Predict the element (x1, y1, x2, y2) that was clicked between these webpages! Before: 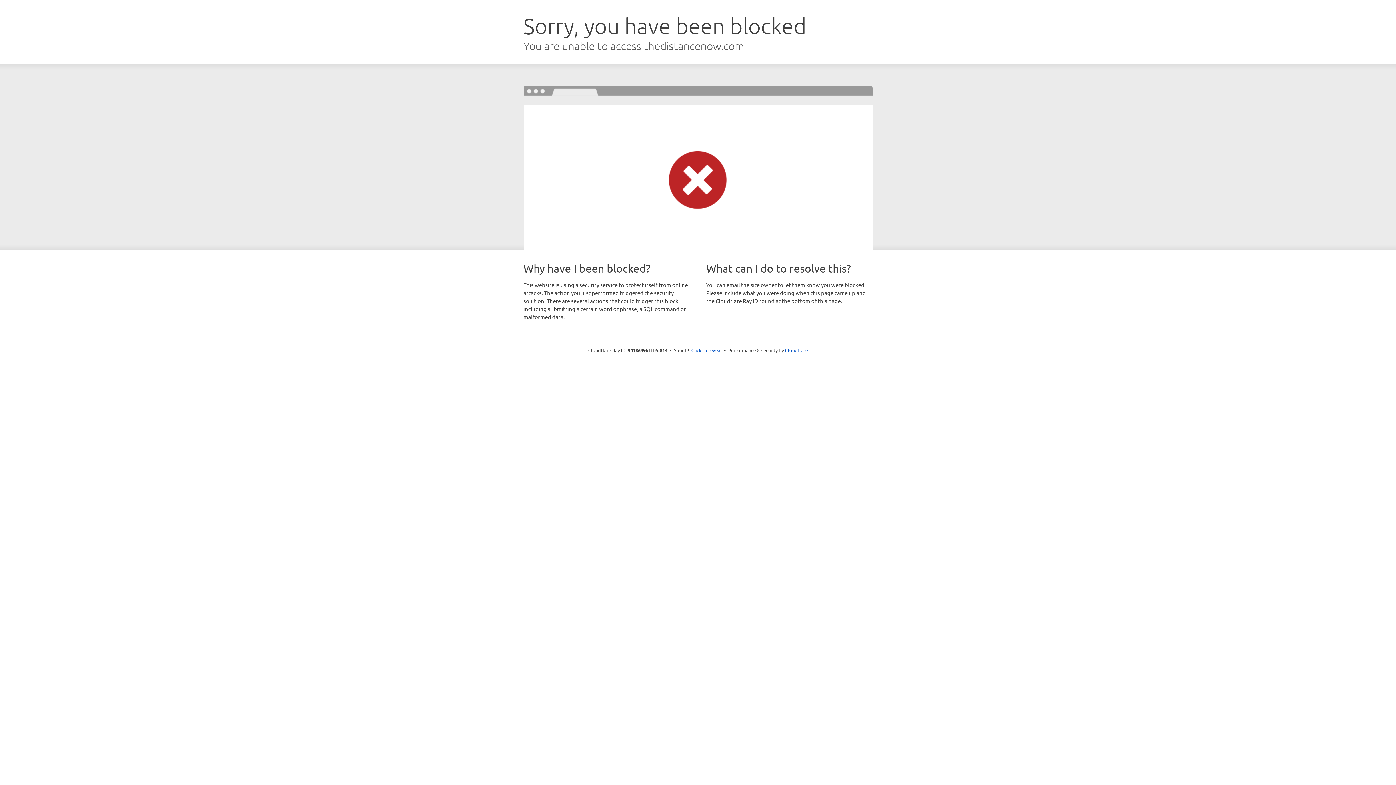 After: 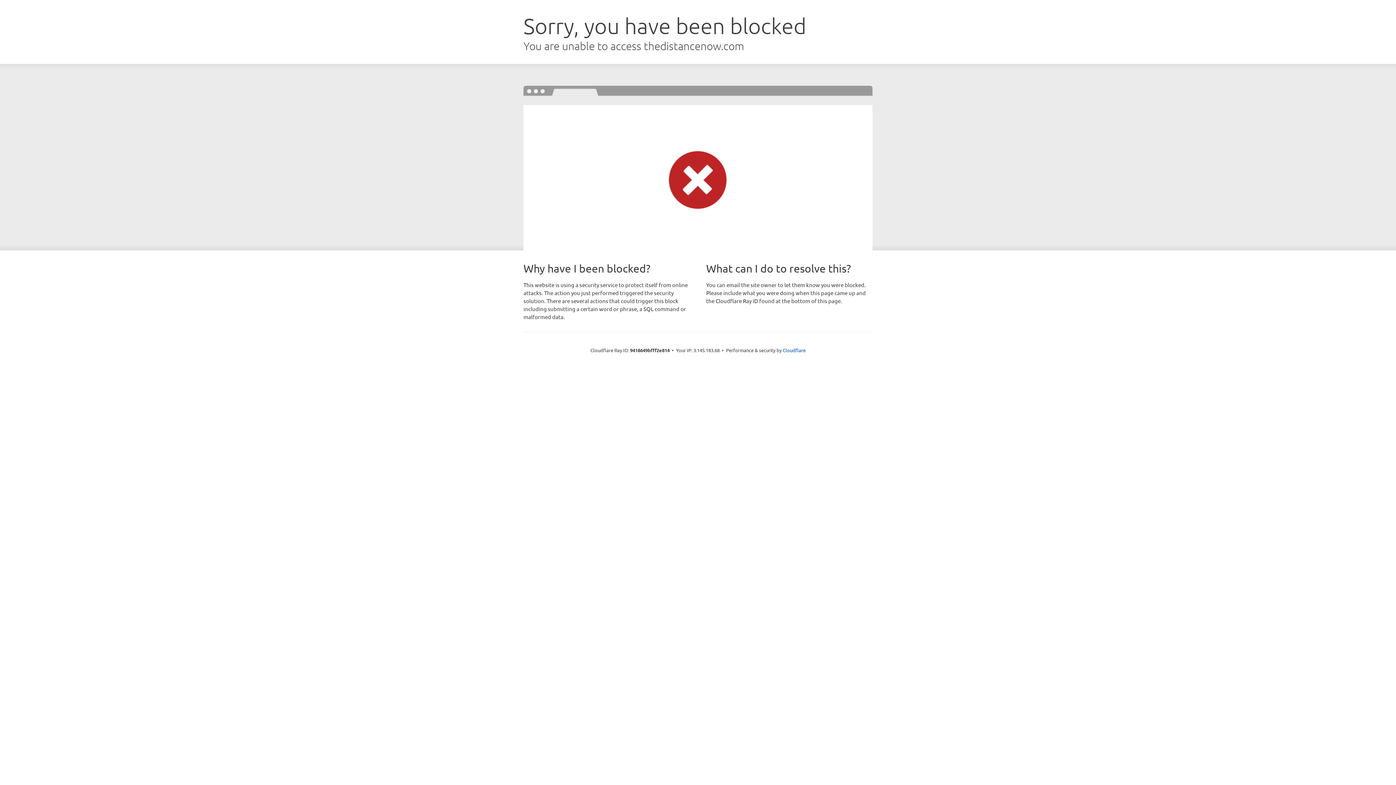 Action: bbox: (691, 346, 722, 353) label: Click to reveal